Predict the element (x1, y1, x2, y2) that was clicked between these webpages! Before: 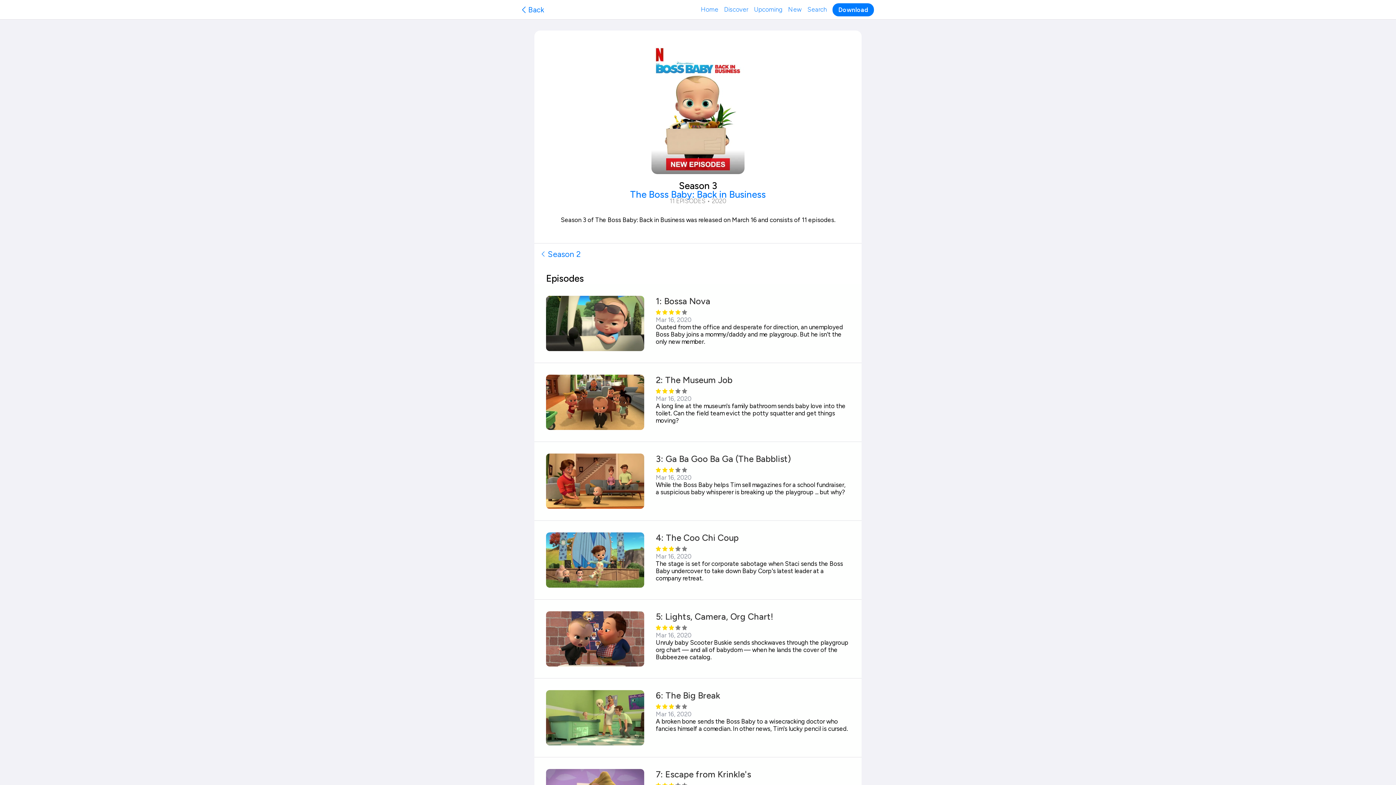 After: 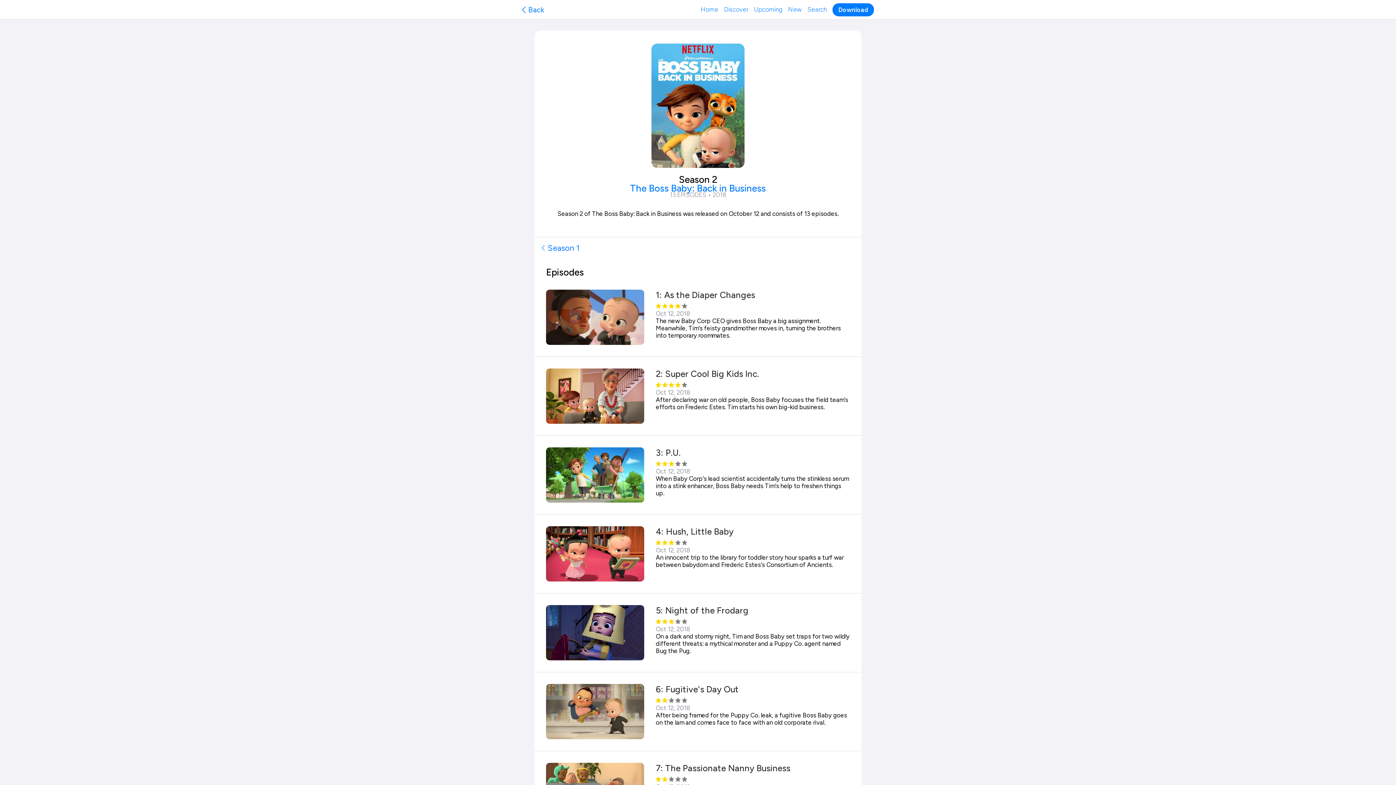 Action: label:  Season 2 bbox: (534, 243, 861, 265)